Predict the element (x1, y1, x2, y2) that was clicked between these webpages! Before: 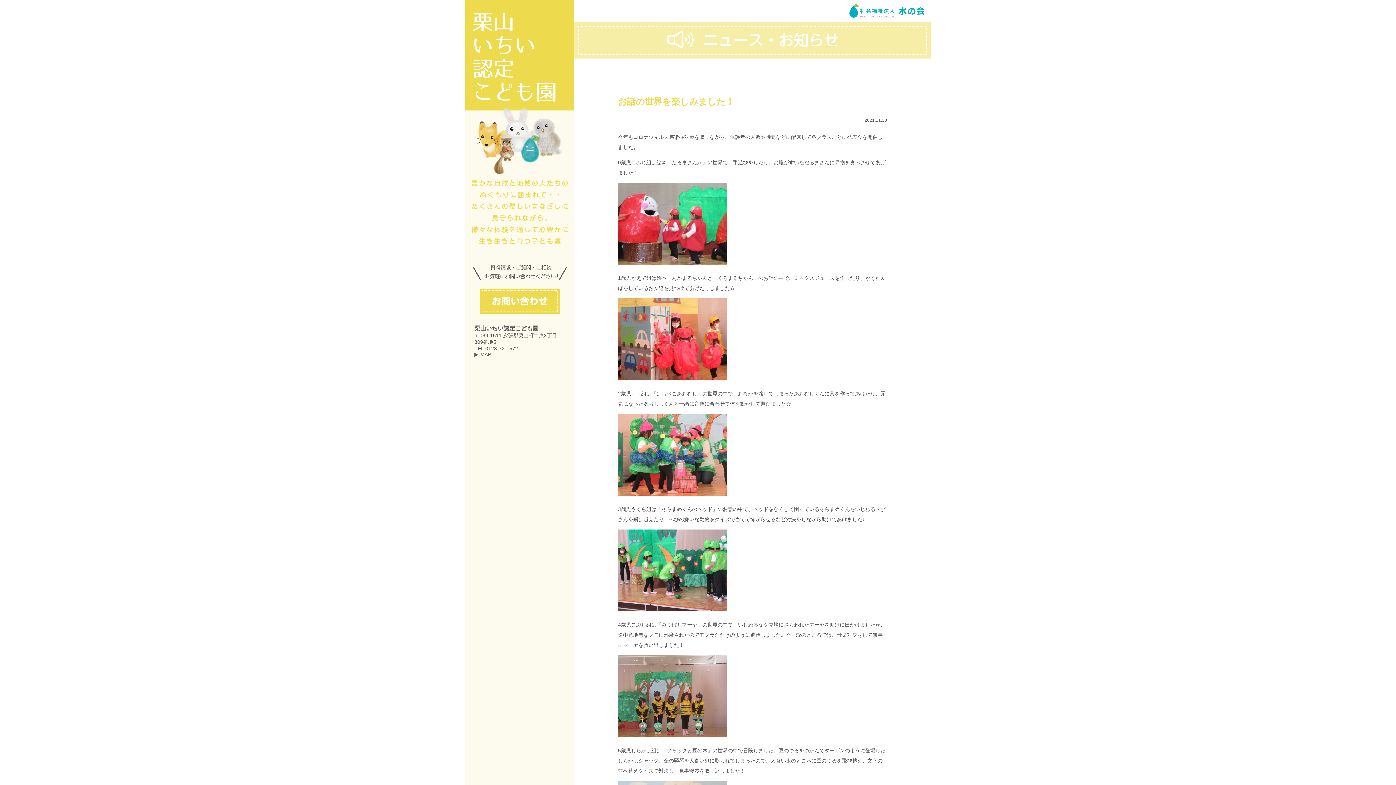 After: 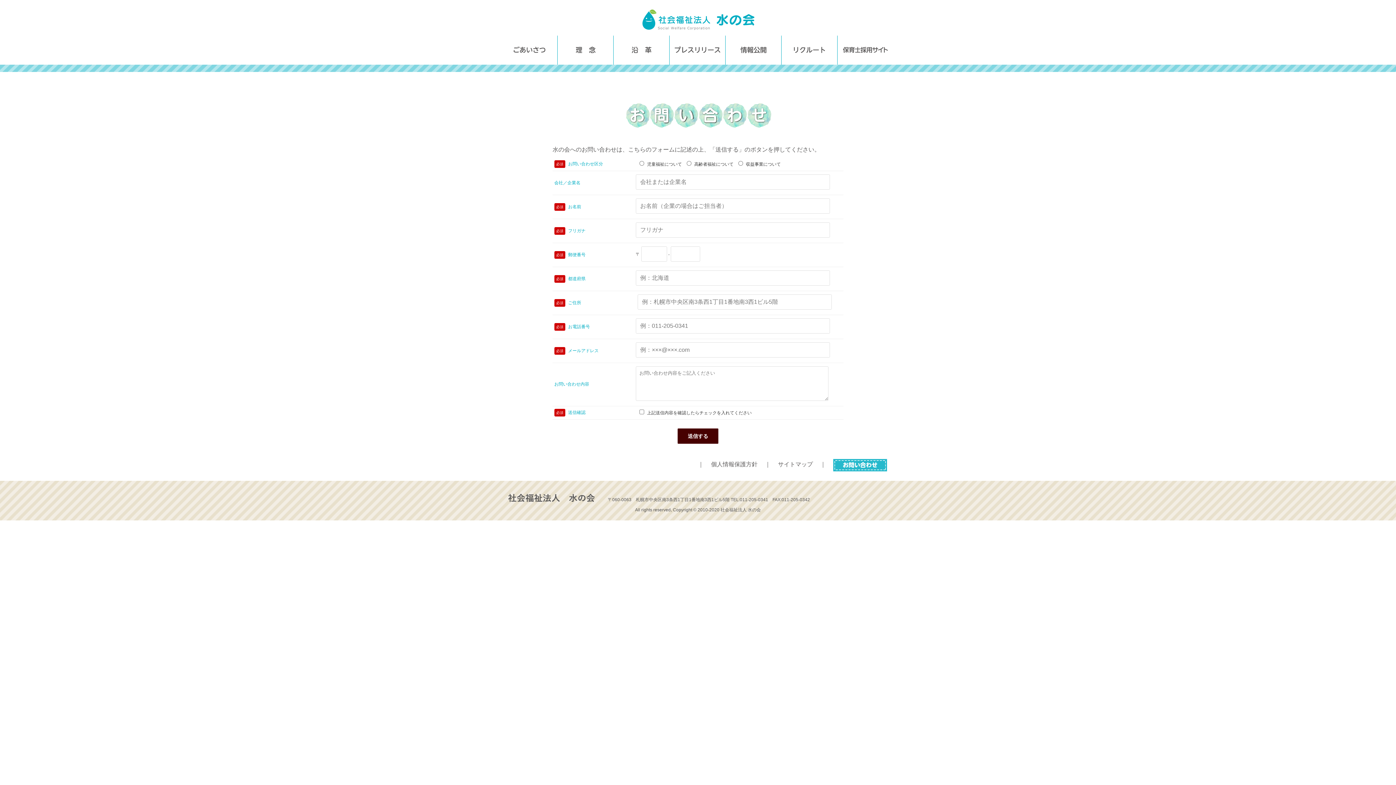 Action: bbox: (480, 307, 558, 313)